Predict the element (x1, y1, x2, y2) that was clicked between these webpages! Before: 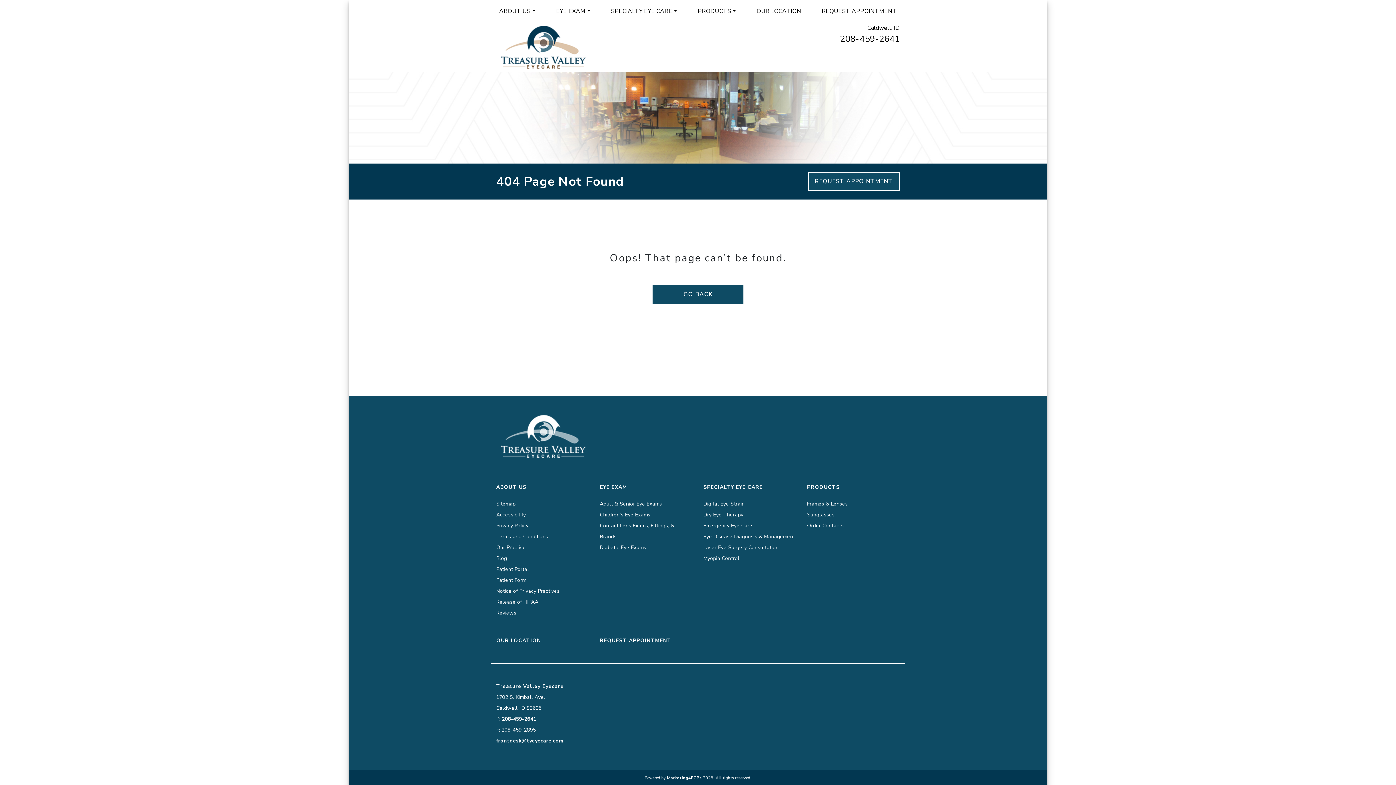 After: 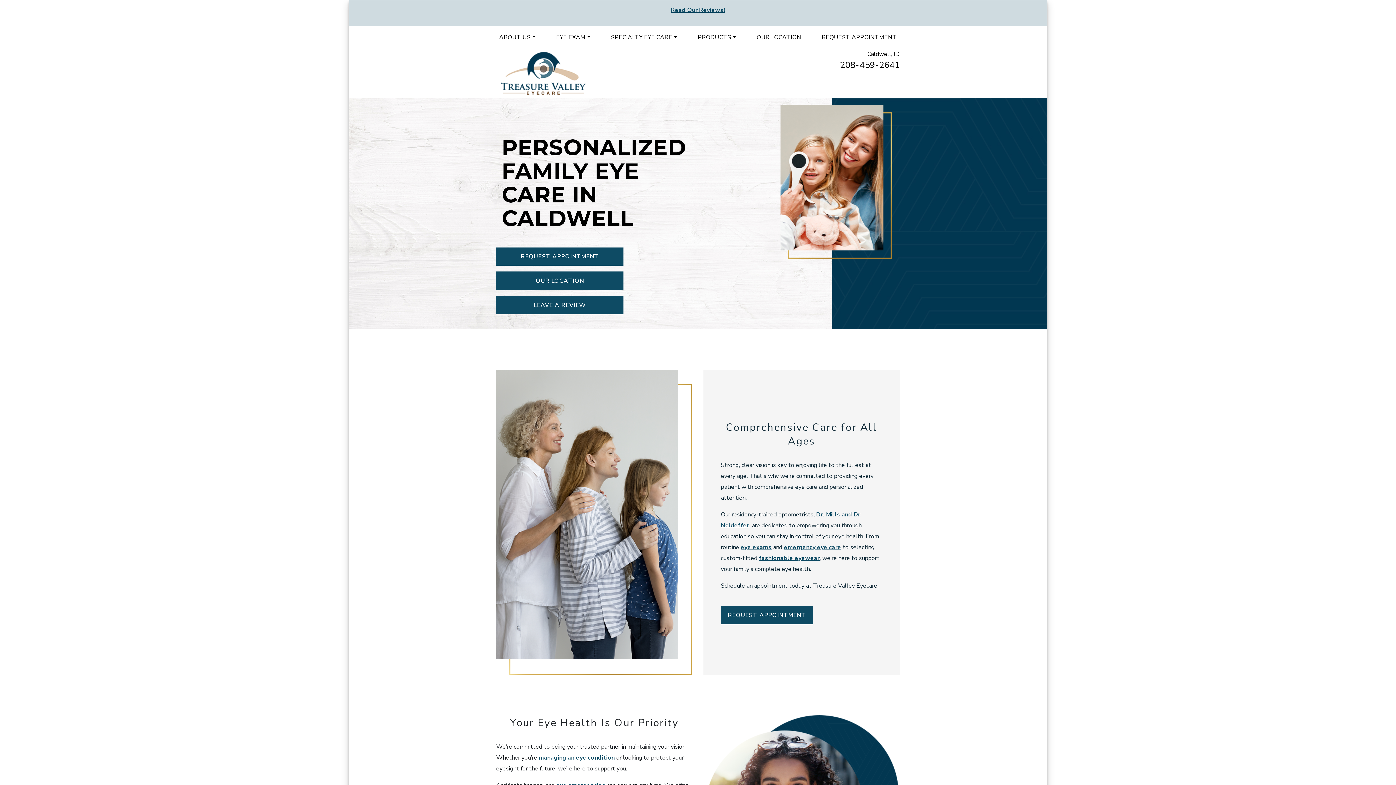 Action: bbox: (496, 22, 589, 71)